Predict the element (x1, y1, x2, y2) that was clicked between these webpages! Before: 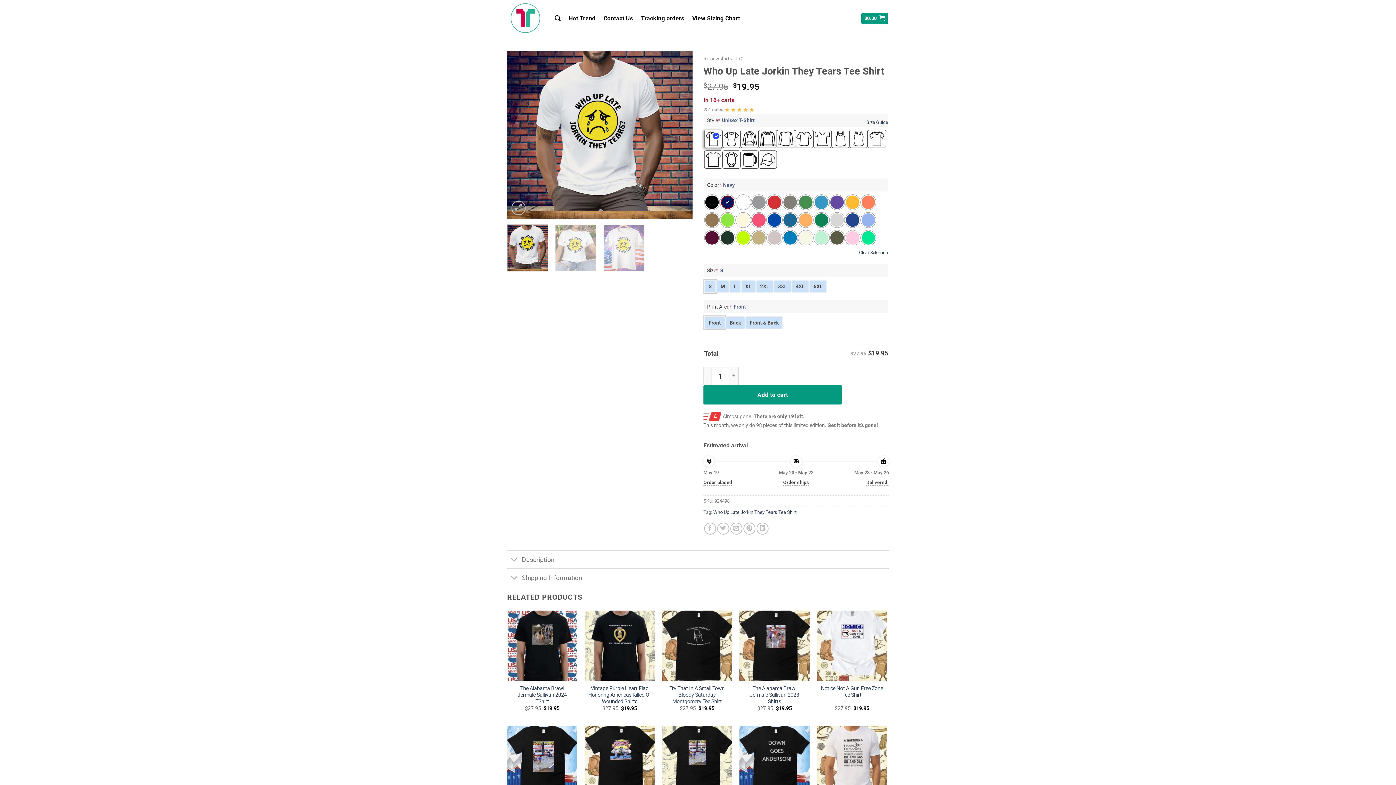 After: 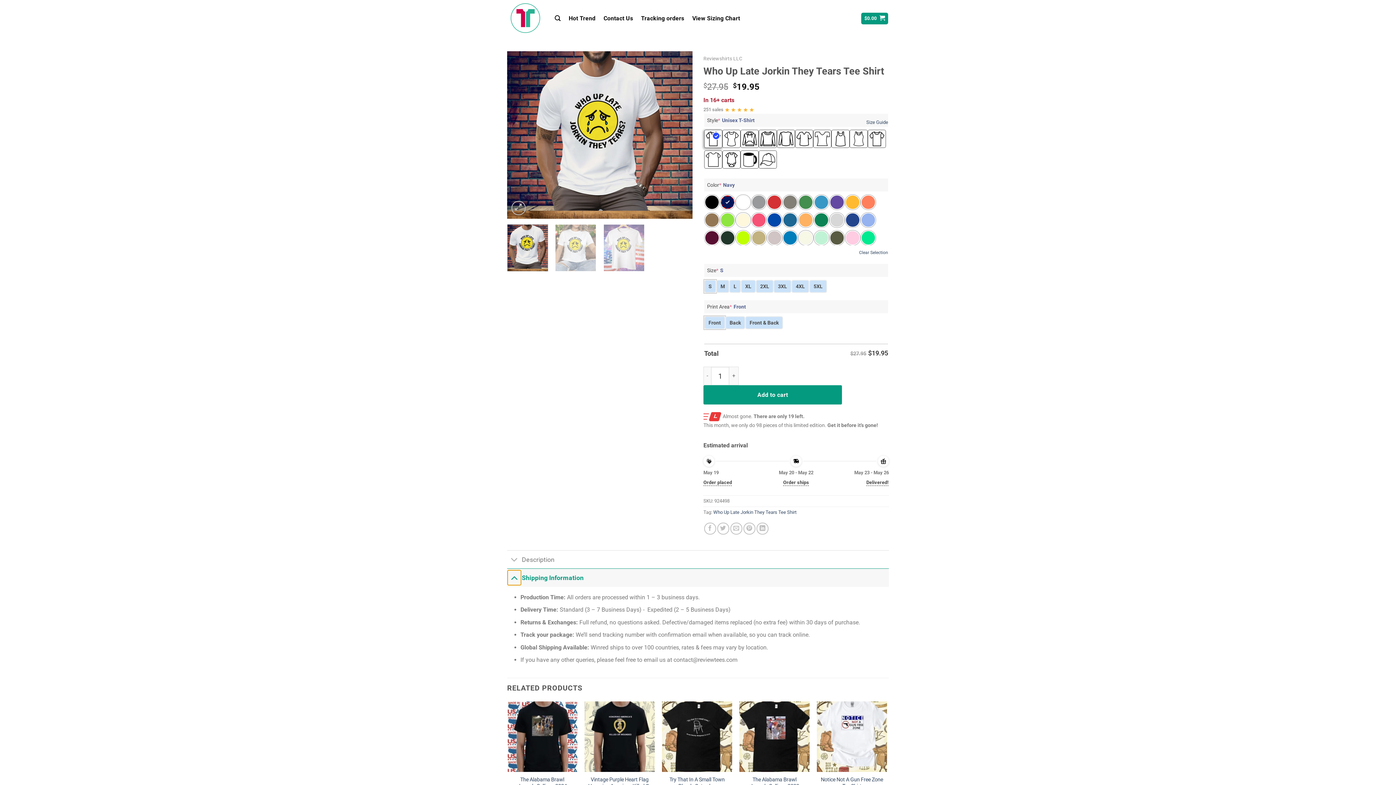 Action: label: Toggle bbox: (507, 571, 521, 586)